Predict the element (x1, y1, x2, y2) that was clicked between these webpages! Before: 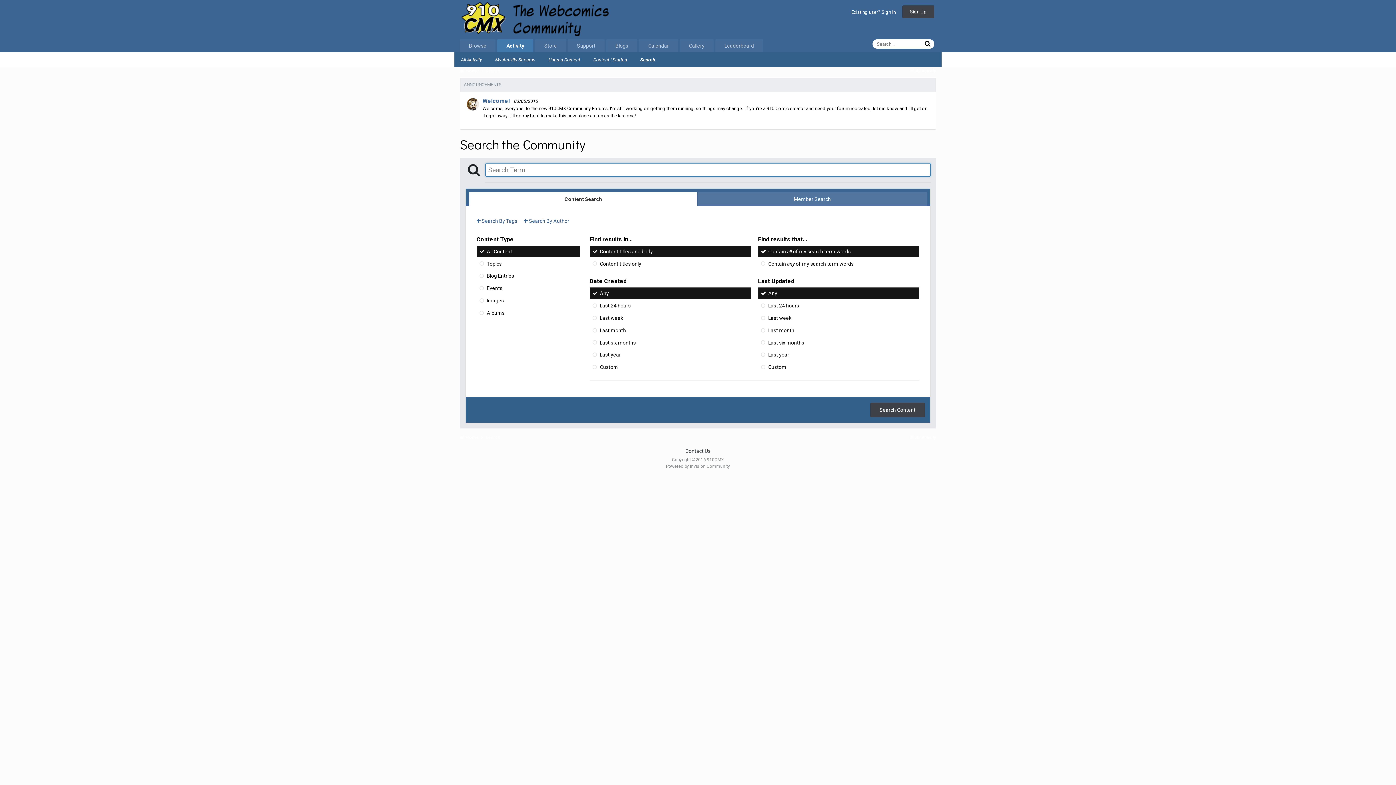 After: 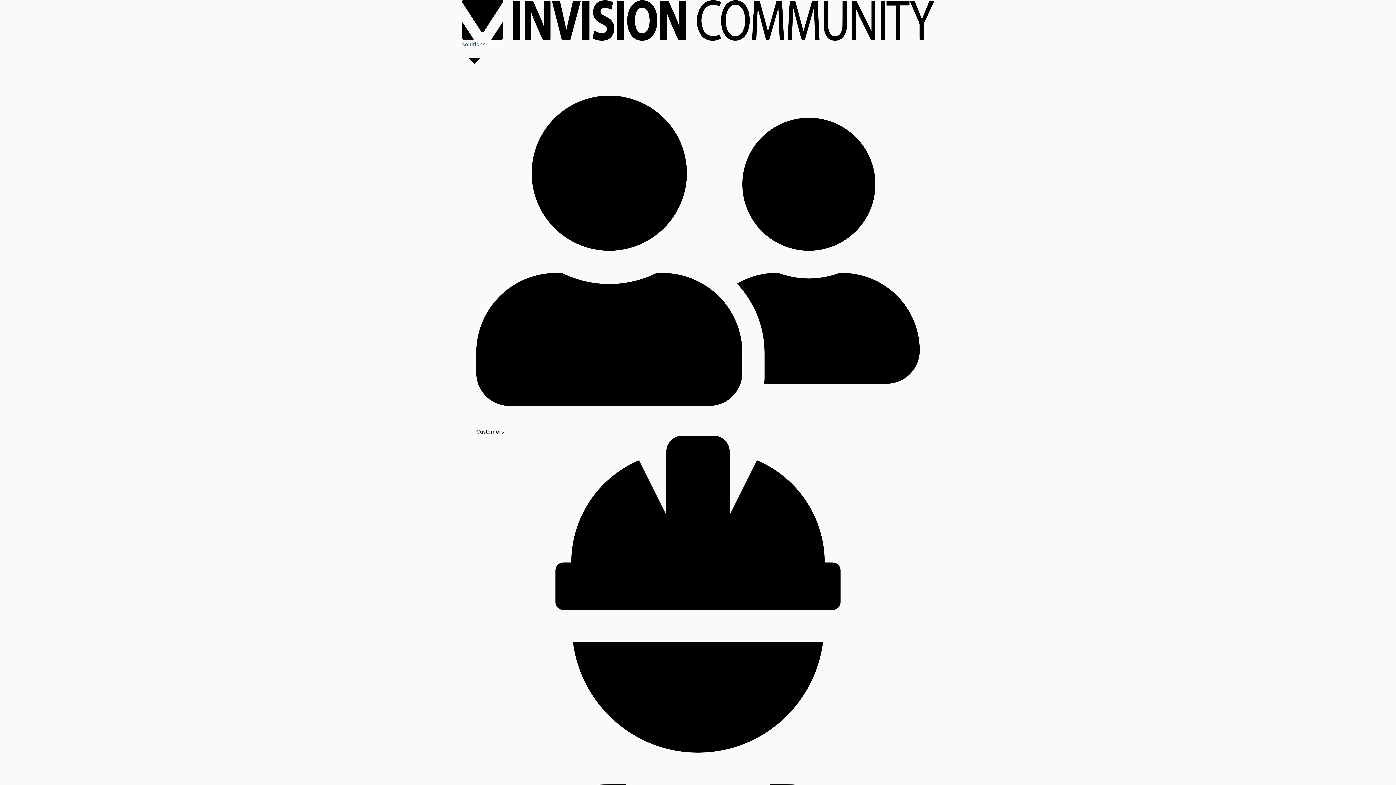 Action: label: Powered by Invision Community bbox: (666, 464, 730, 469)